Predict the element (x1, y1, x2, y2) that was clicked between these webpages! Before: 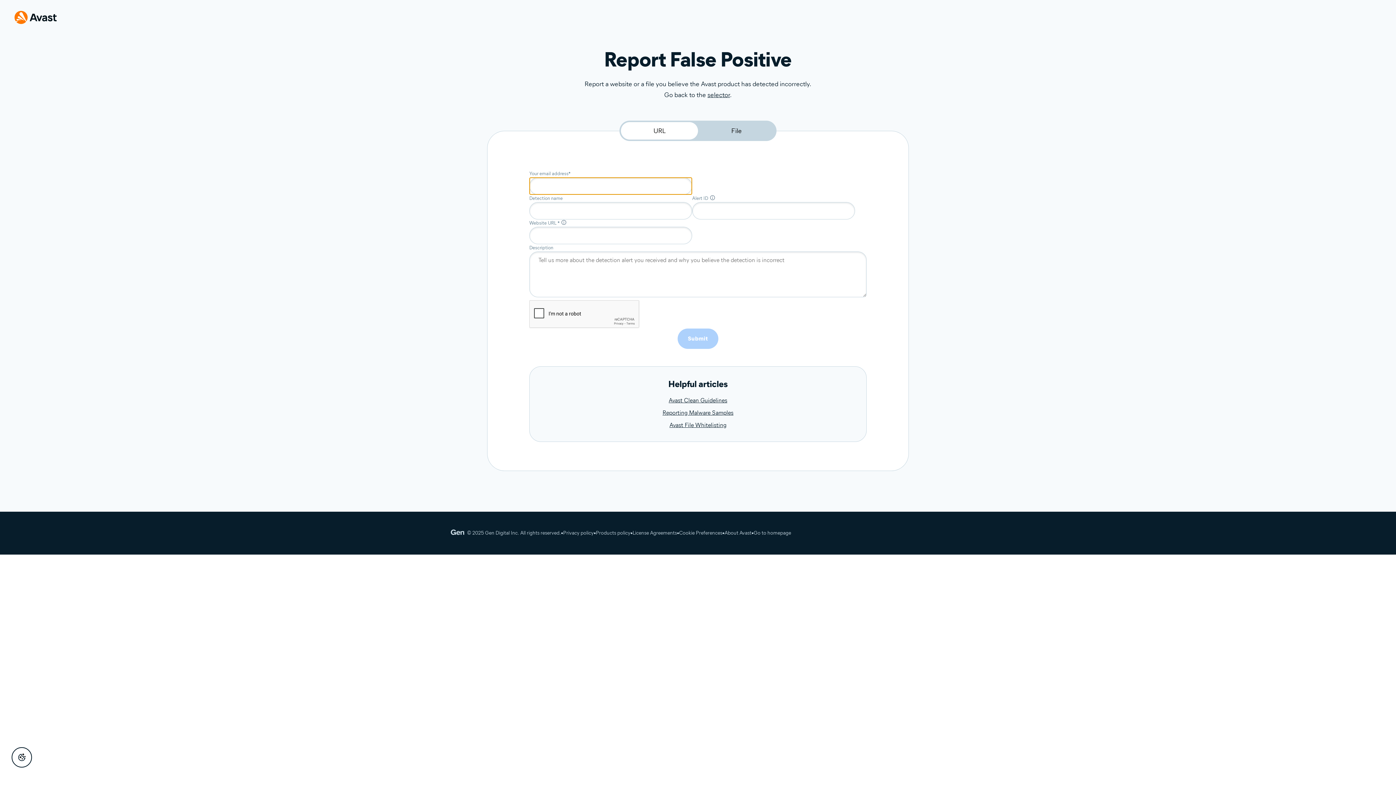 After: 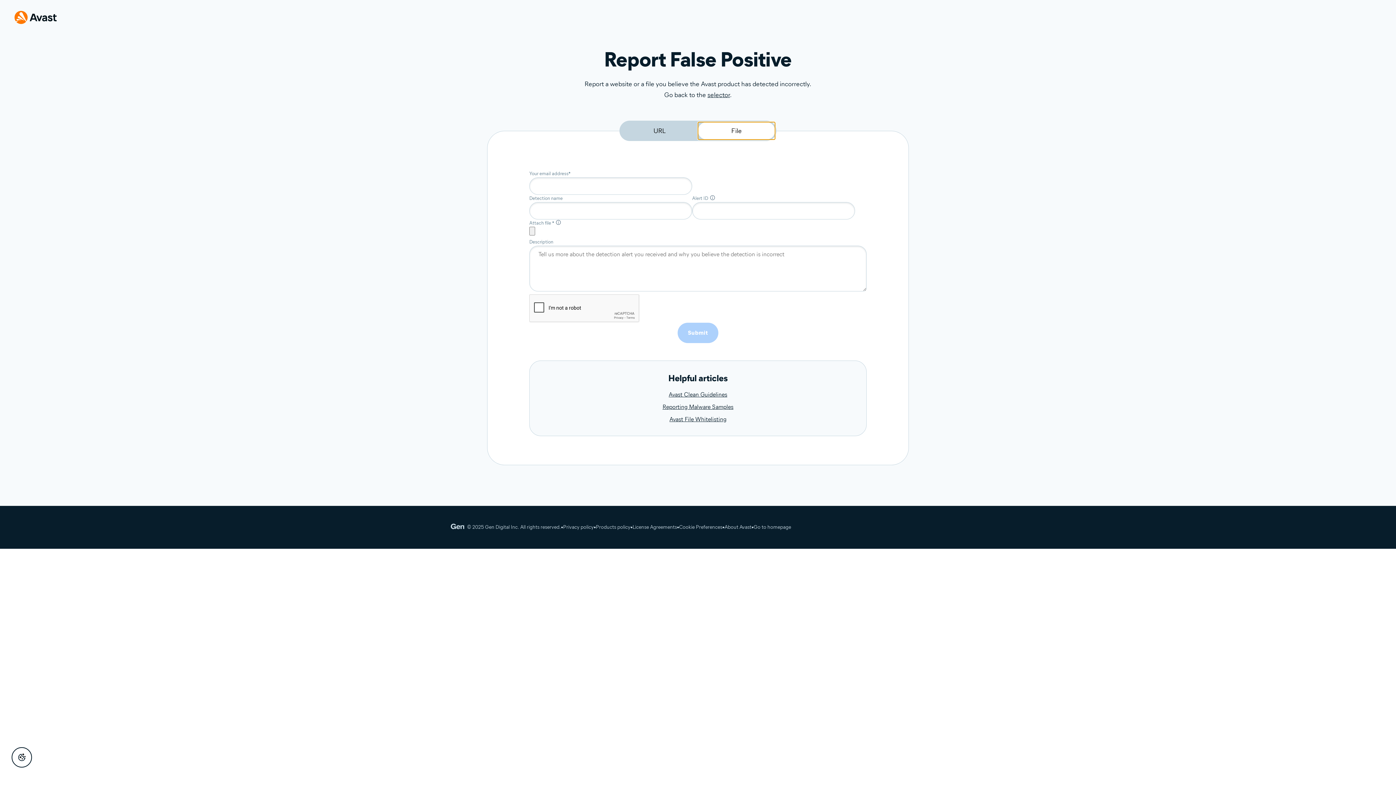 Action: bbox: (698, 122, 775, 139) label: File